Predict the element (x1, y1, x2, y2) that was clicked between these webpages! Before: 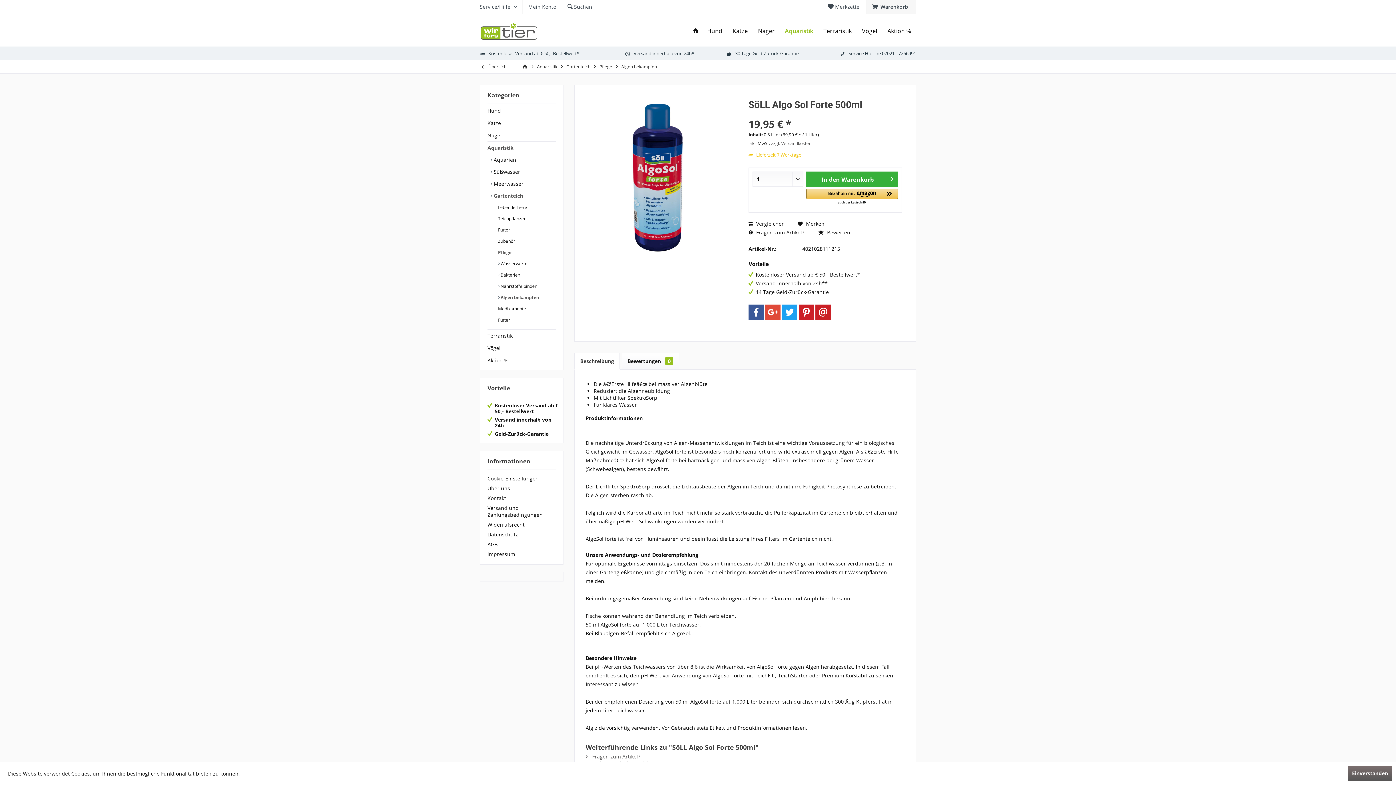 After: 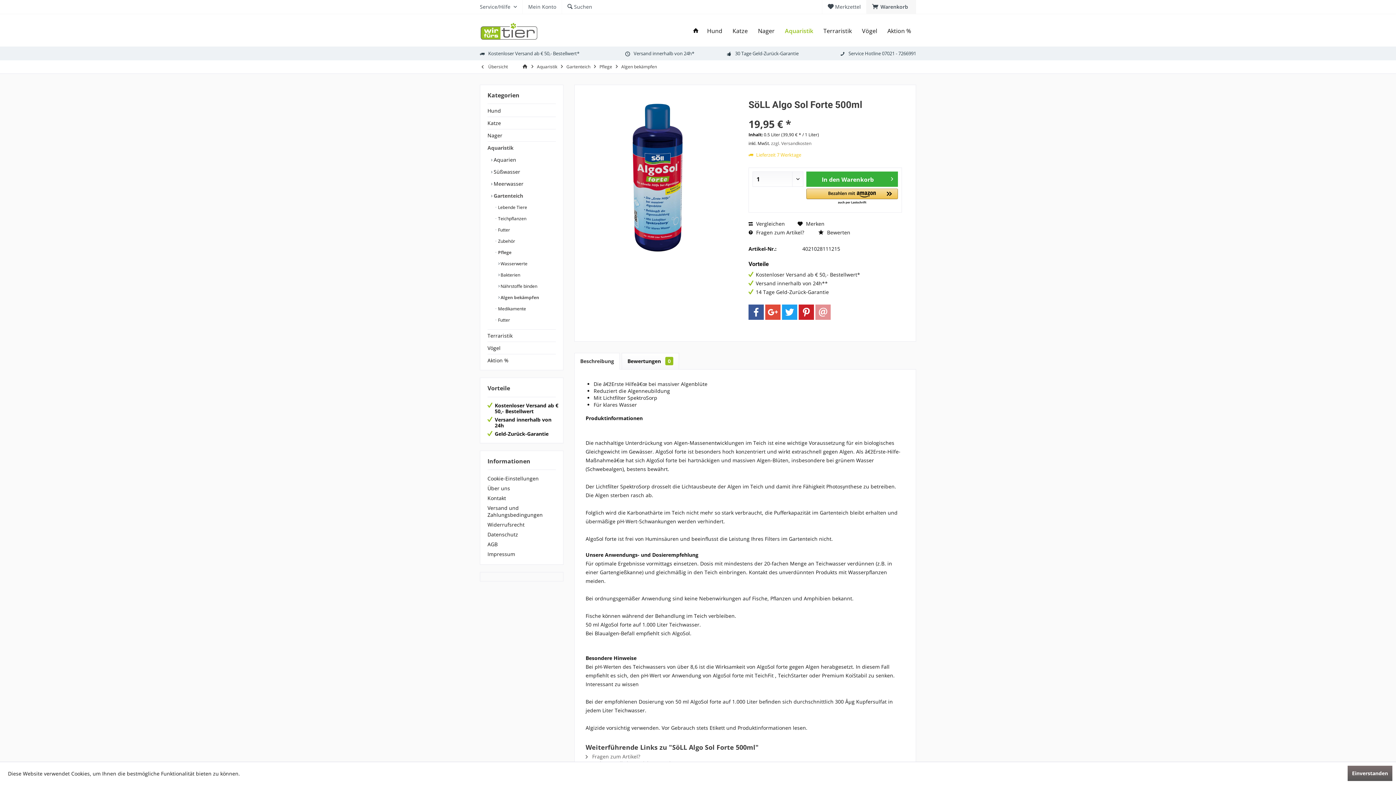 Action: label: E-Mail bbox: (815, 304, 830, 320)